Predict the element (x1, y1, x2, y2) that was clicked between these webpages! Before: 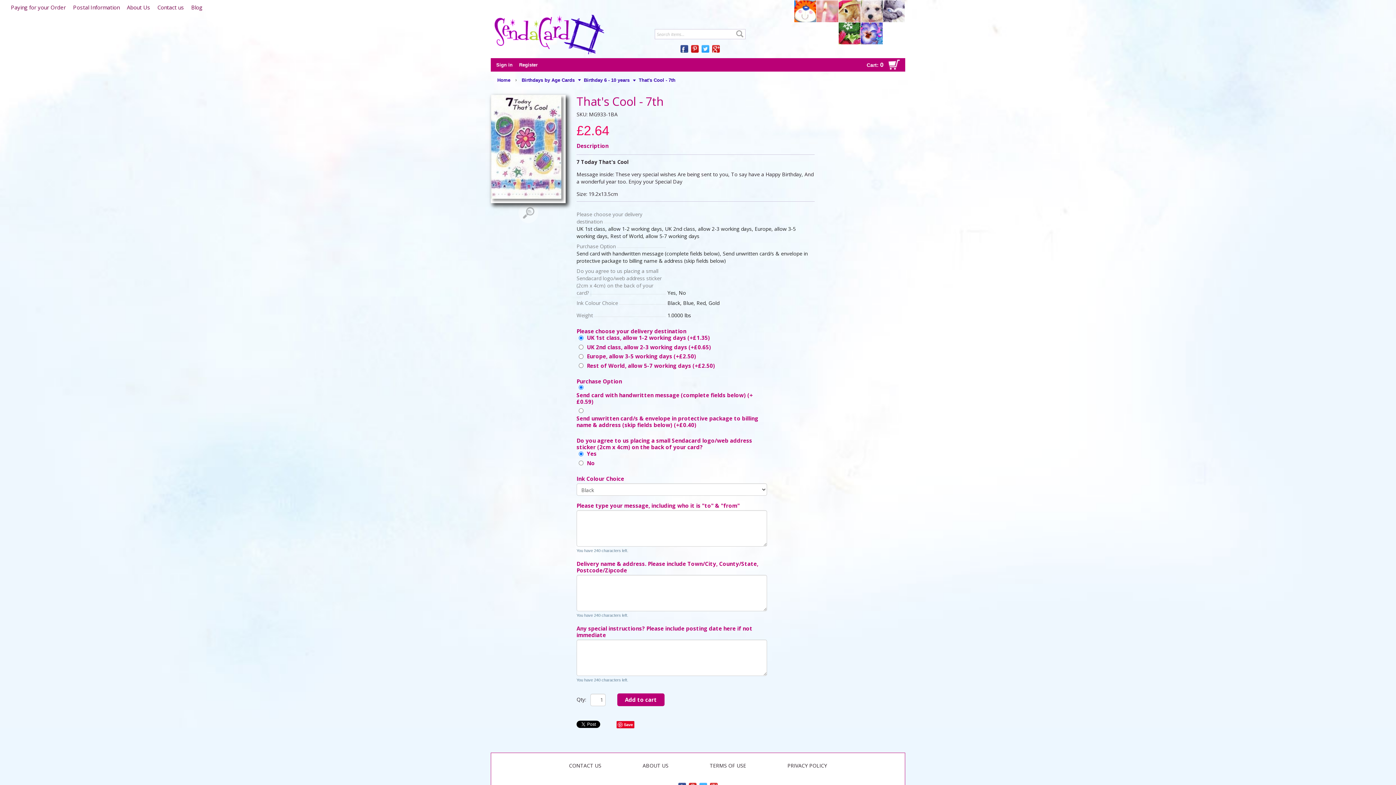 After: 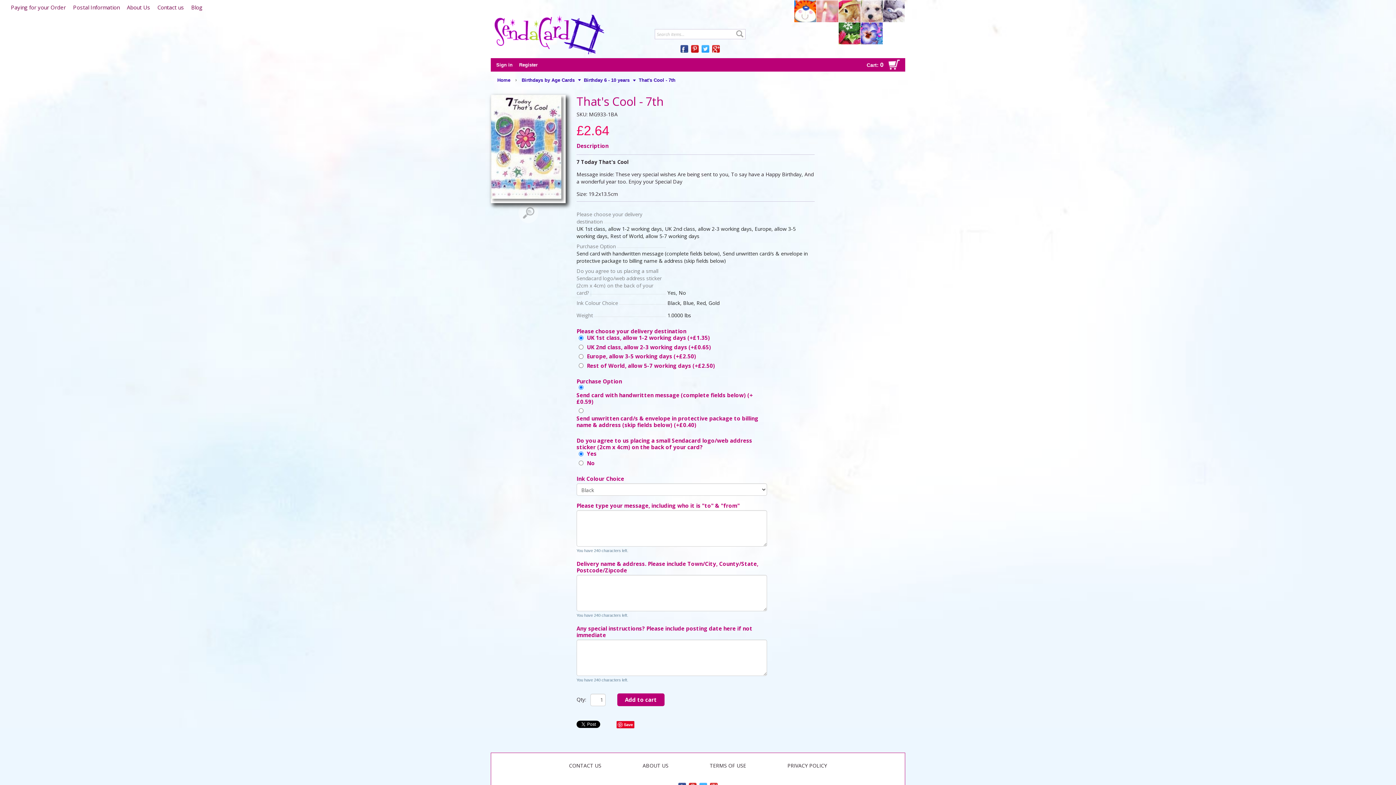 Action: bbox: (680, 44, 688, 51)